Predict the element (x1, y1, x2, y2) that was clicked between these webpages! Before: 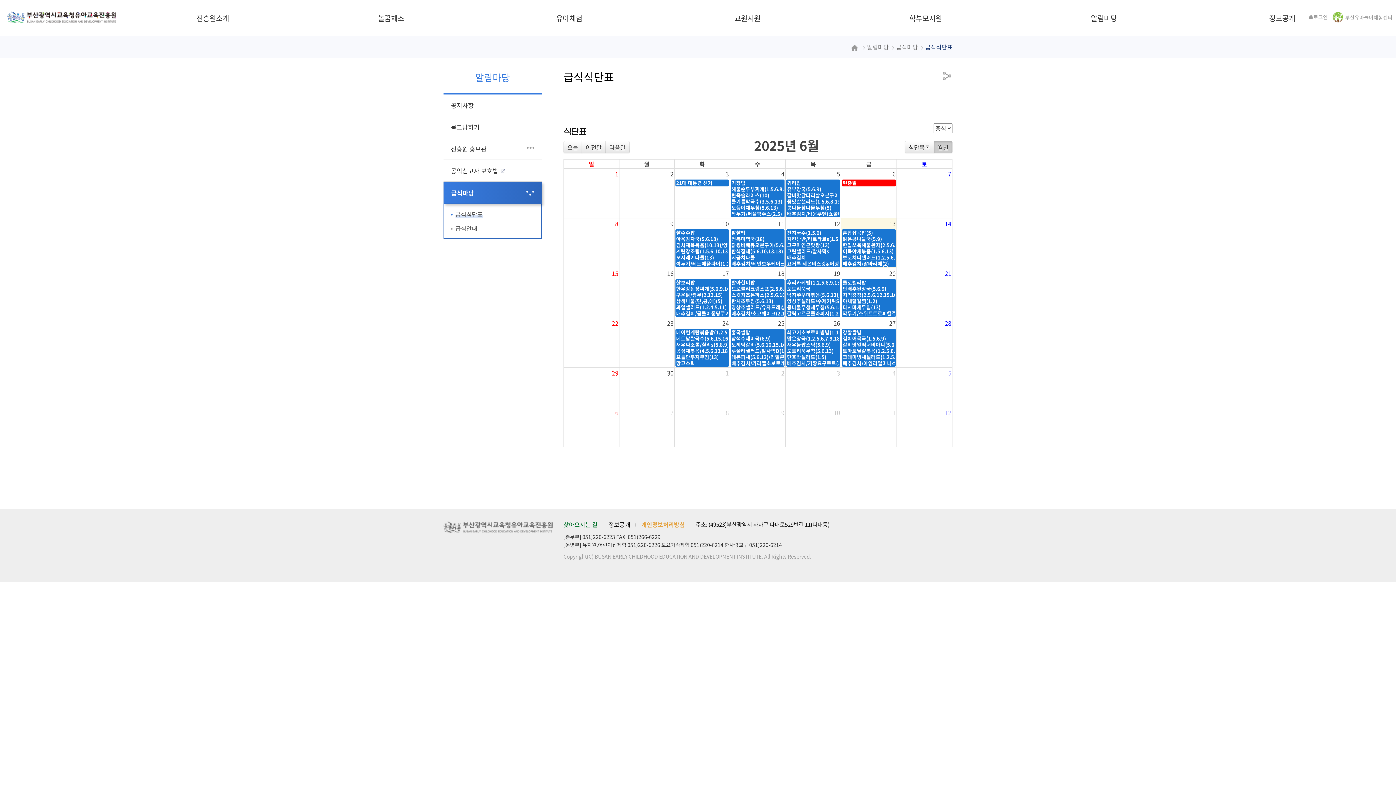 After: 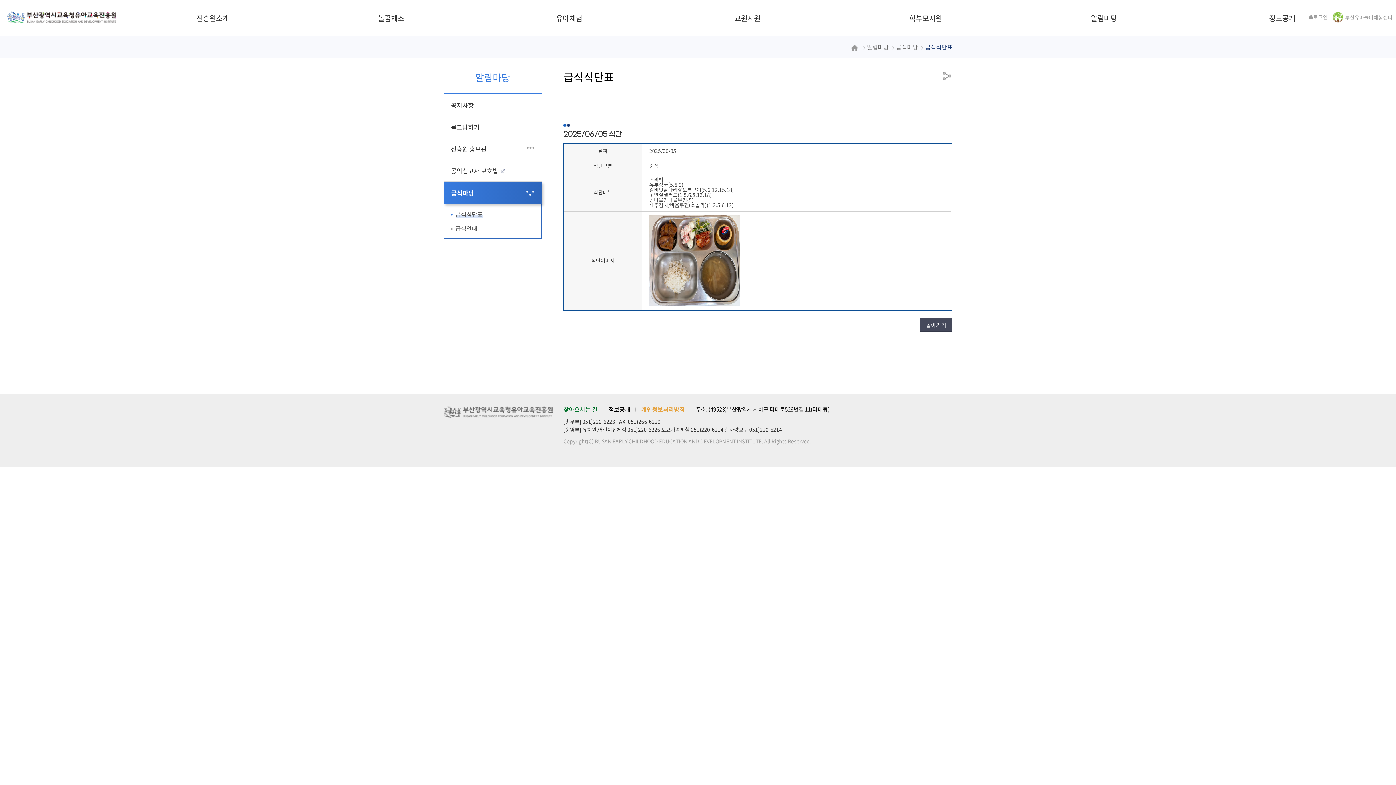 Action: bbox: (786, 179, 840, 217) label: 귀리밥
유부장국(5.6.9)
갈비맛닭다리살오븐구이(5.6.12.15.18)
꽃맛살샐러드(1.5.6.8.13.18)
콩나물참나물무침(5)
배추김치/바움쿠헨(쇼콜라)(1.2.5.6.13)
